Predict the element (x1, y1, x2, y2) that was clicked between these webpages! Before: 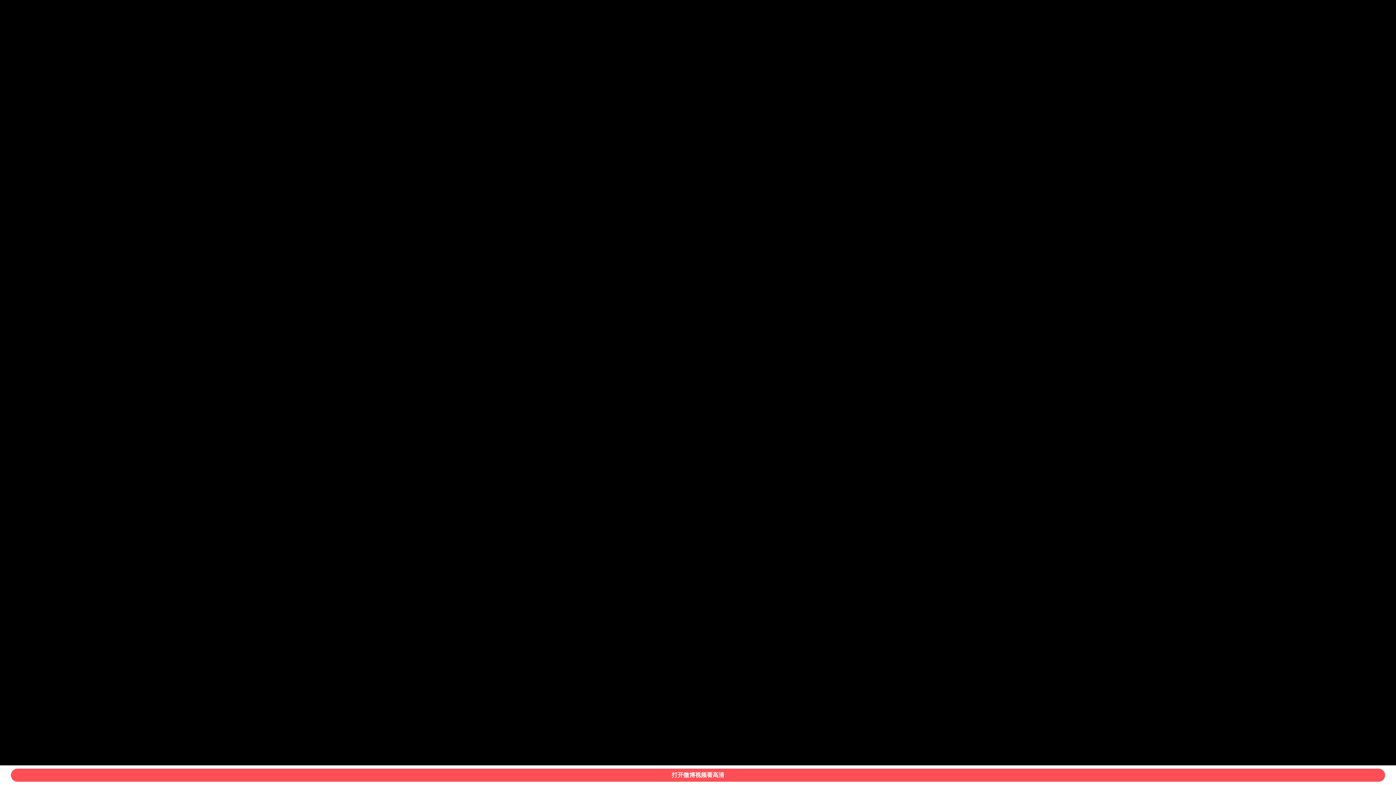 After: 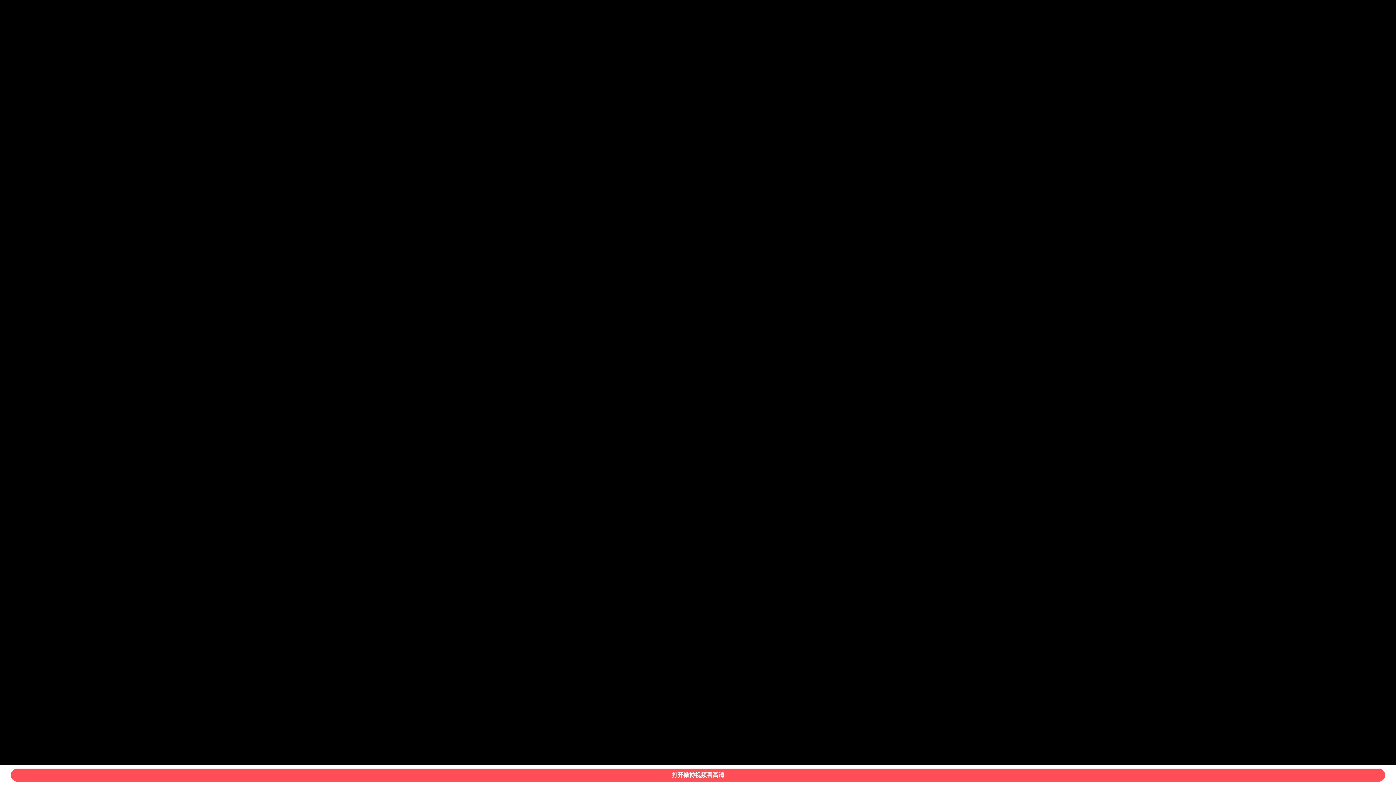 Action: bbox: (10, 769, 1385, 782) label: 打开微博视频看高清